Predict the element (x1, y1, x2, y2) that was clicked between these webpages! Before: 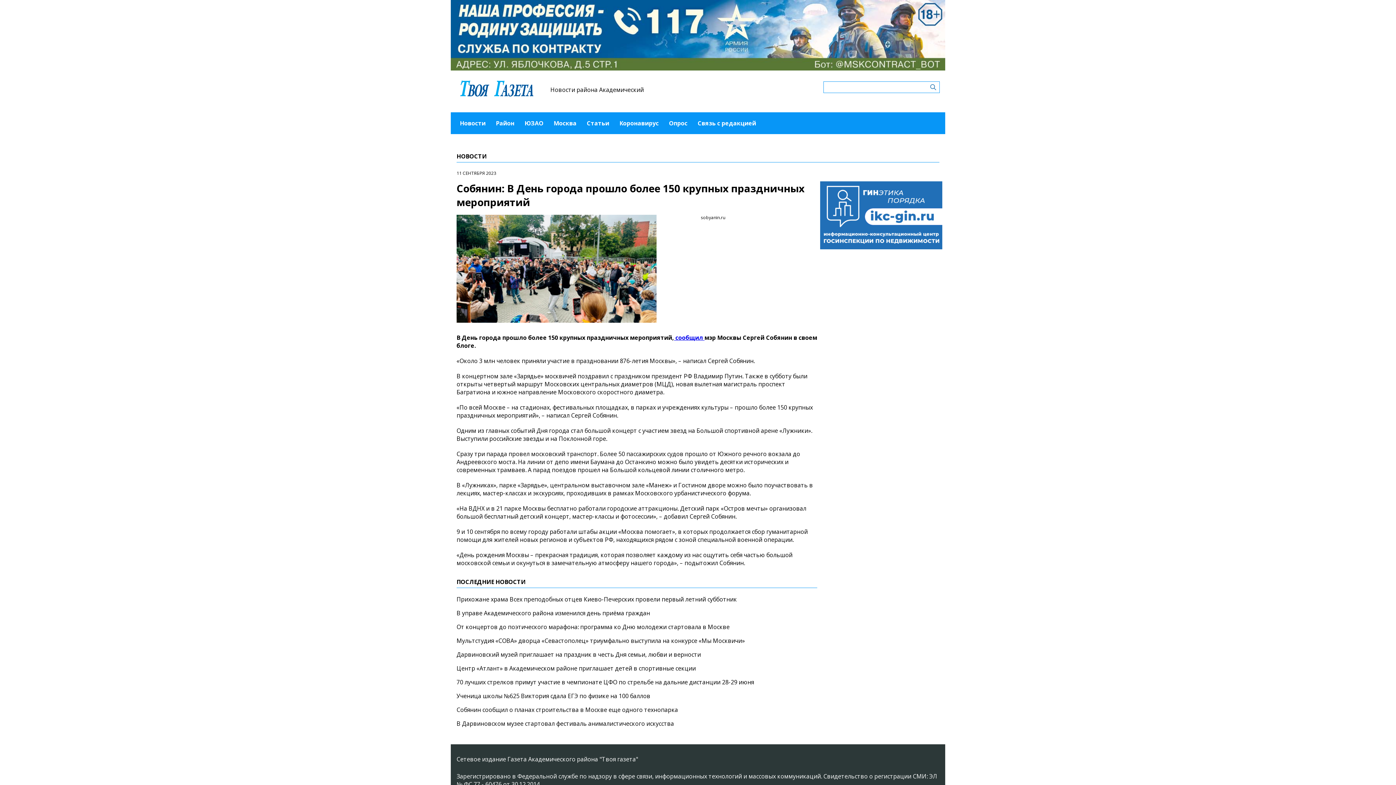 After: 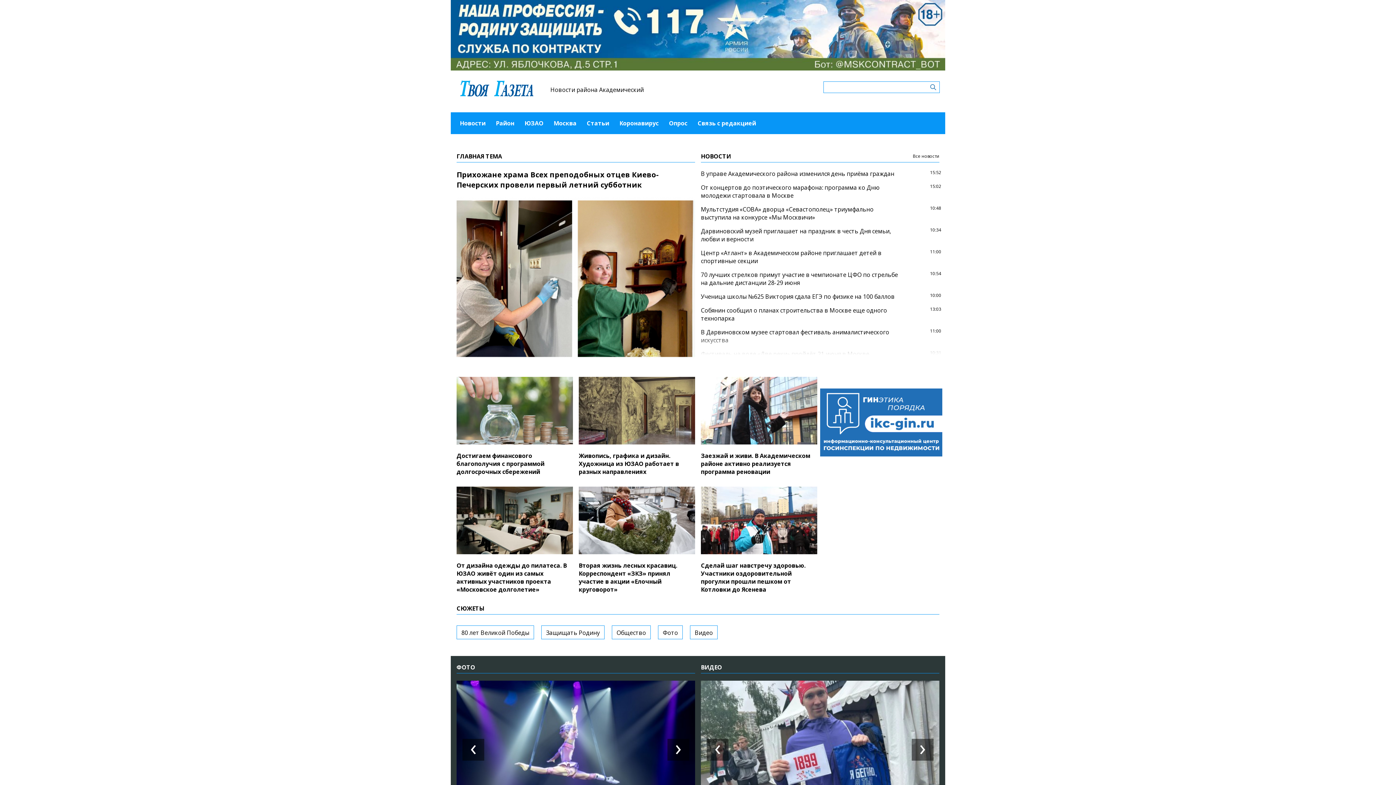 Action: bbox: (456, 76, 538, 103)